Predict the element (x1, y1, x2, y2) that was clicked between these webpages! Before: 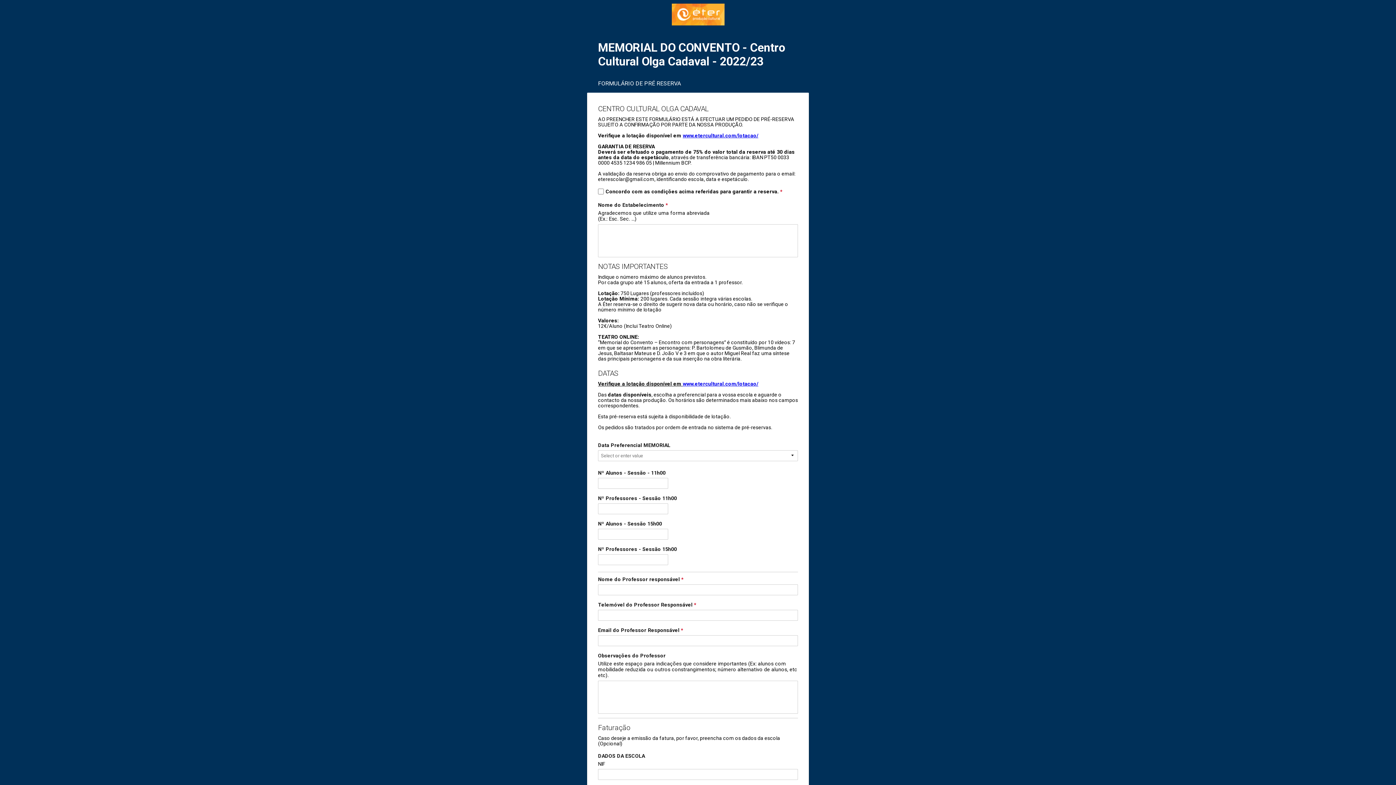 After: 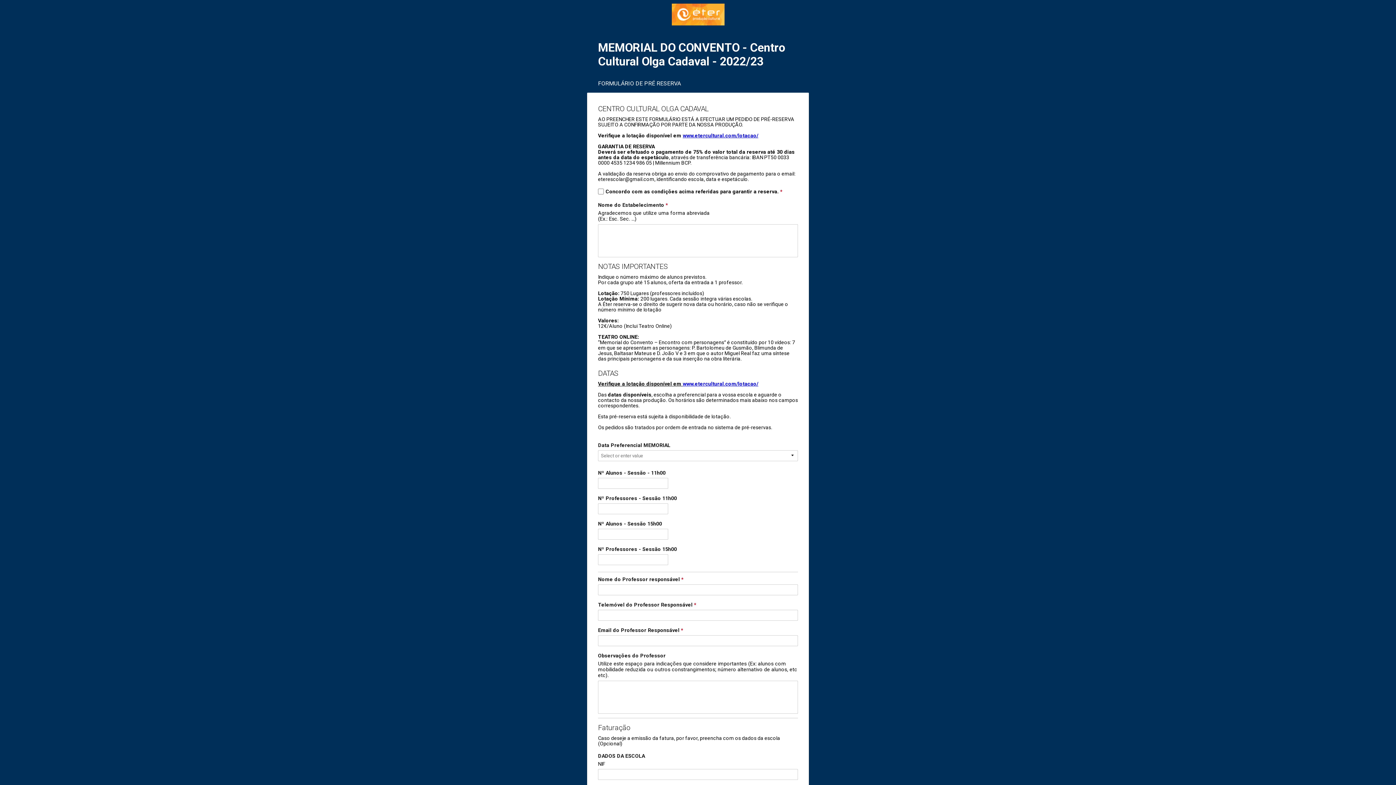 Action: label: www.etercultural.com/lotacao/ bbox: (682, 132, 758, 138)